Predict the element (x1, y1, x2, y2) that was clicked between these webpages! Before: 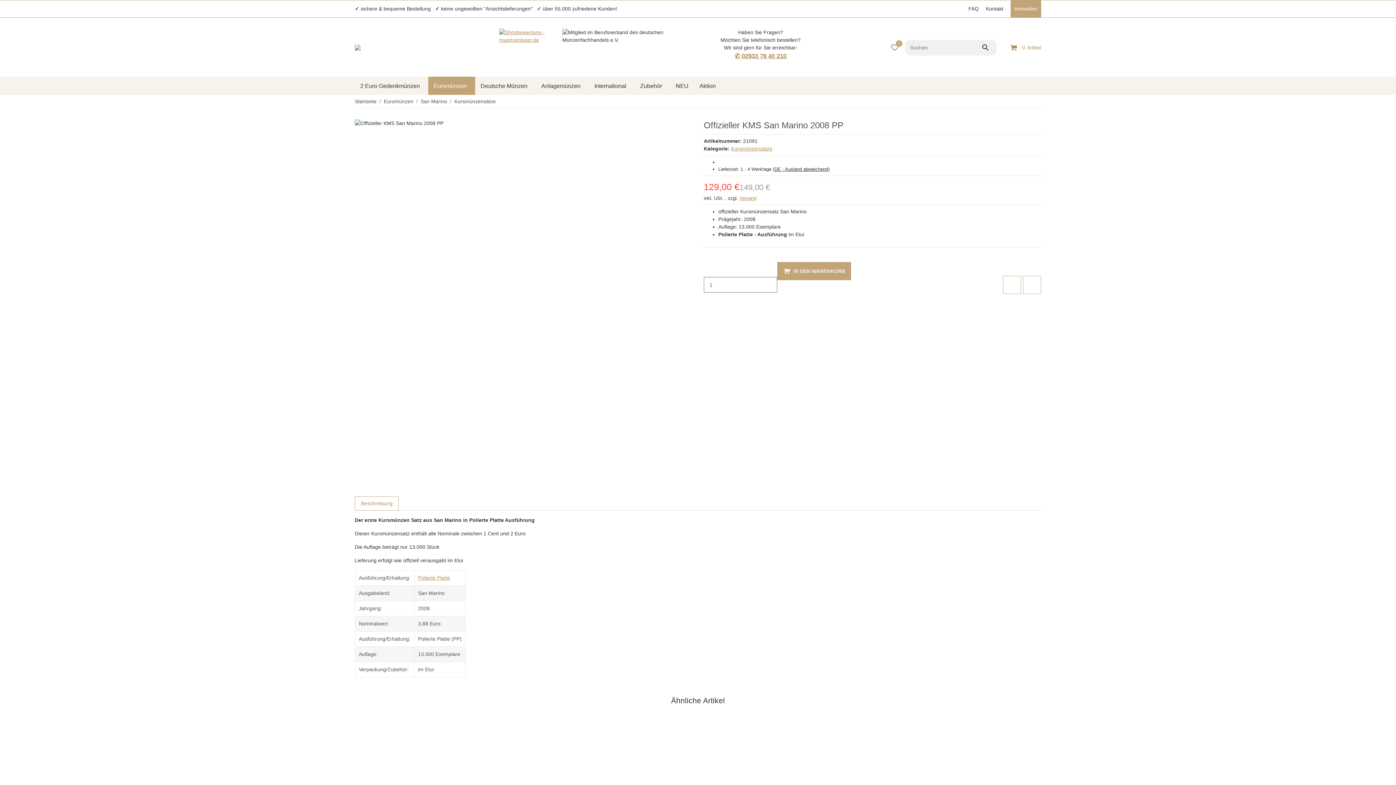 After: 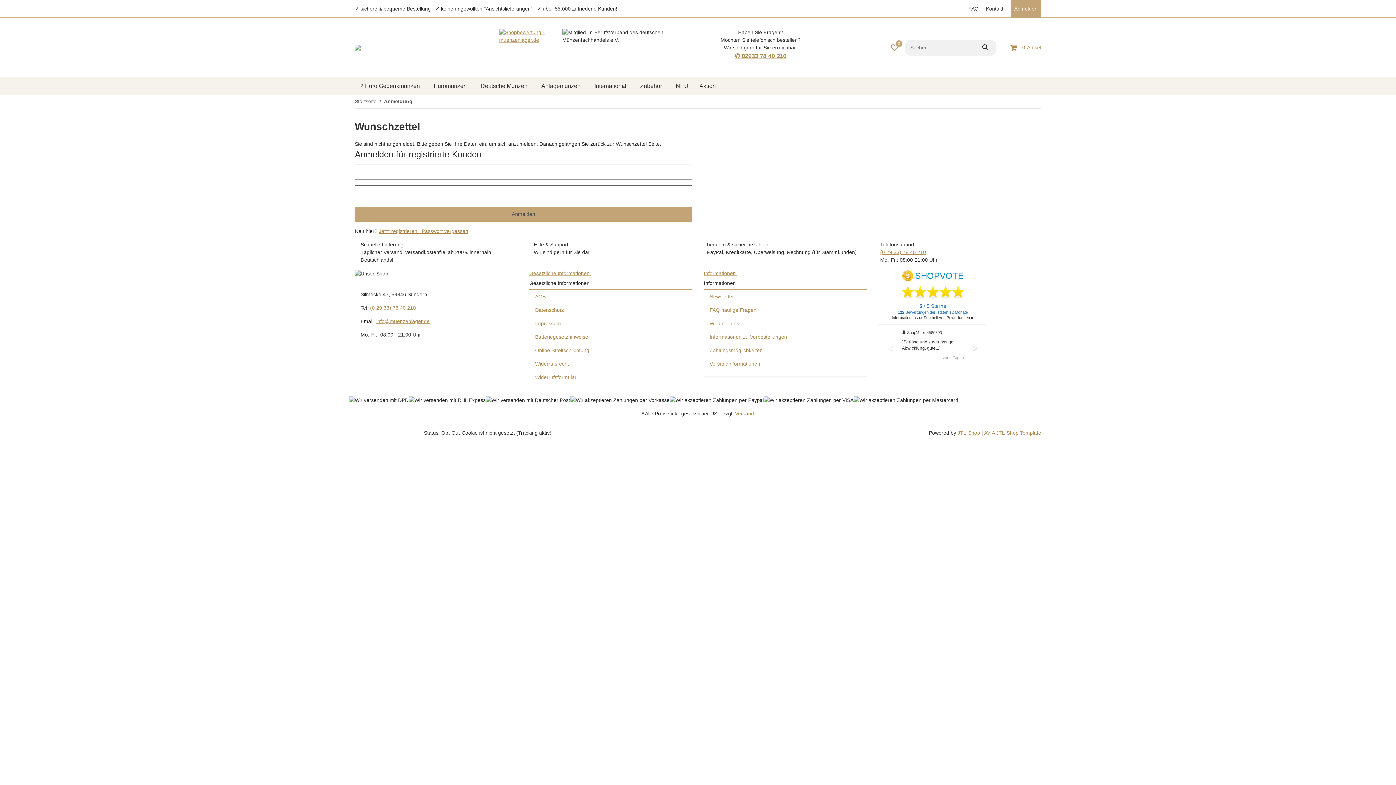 Action: label: auf die Merkliste bbox: (1003, 275, 1021, 294)